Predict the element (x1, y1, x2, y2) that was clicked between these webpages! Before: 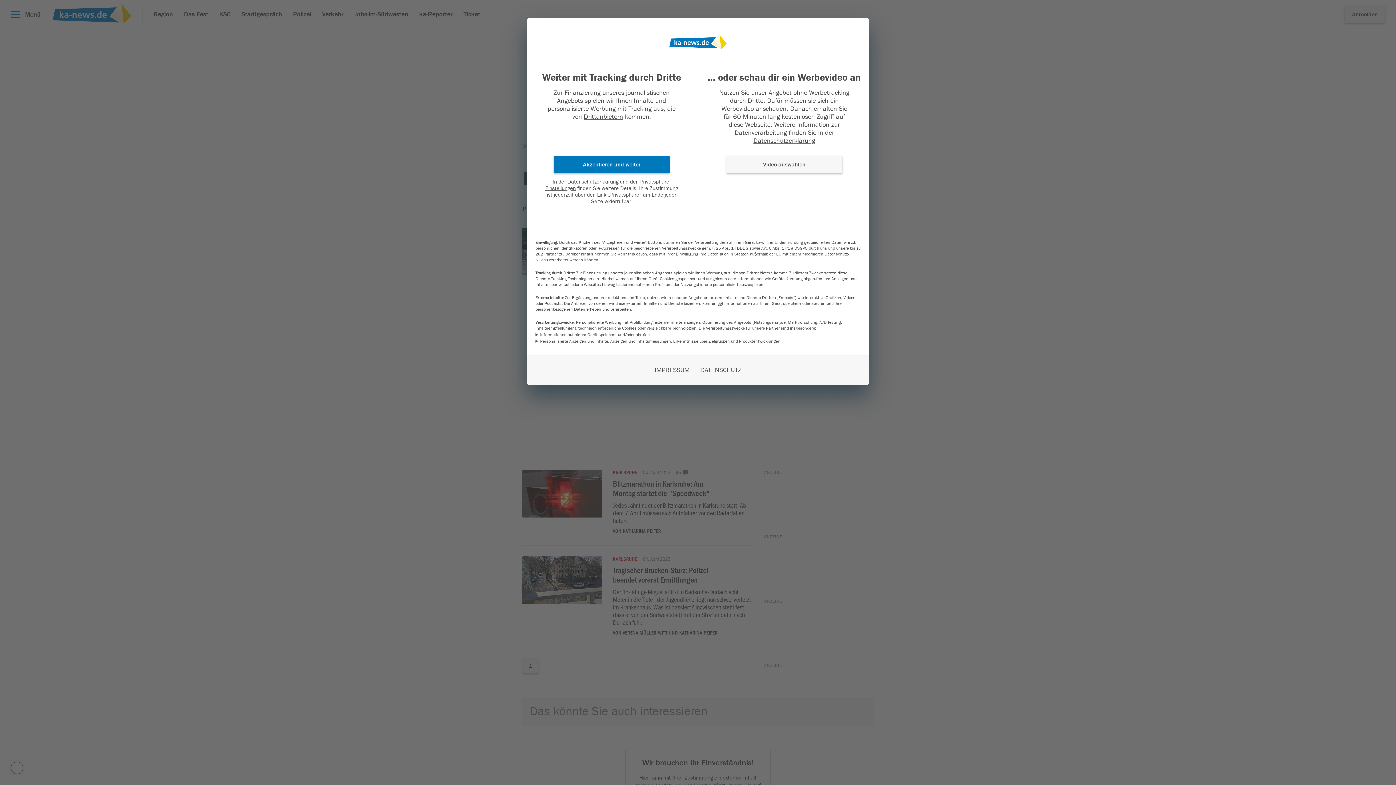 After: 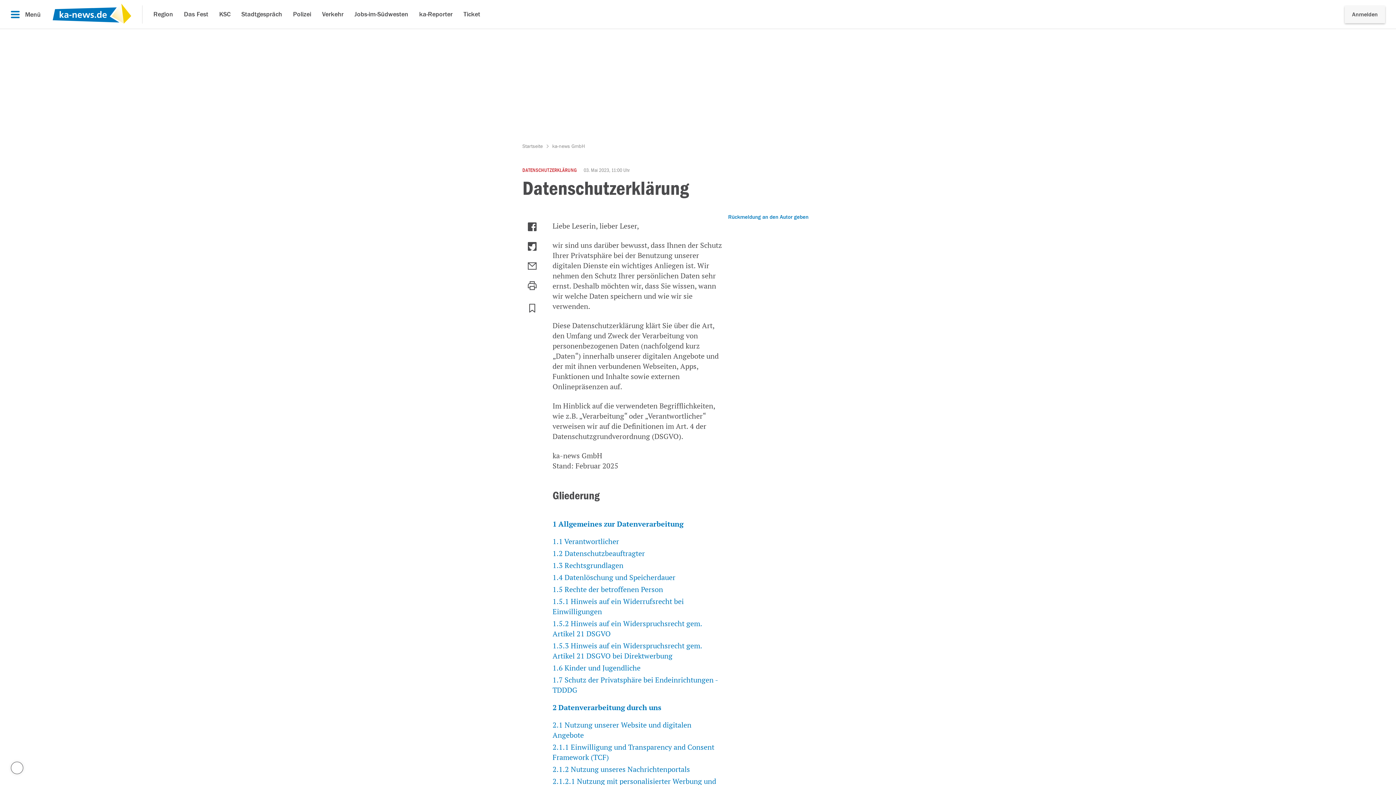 Action: bbox: (753, 137, 815, 144) label: Datenschutzerklärung